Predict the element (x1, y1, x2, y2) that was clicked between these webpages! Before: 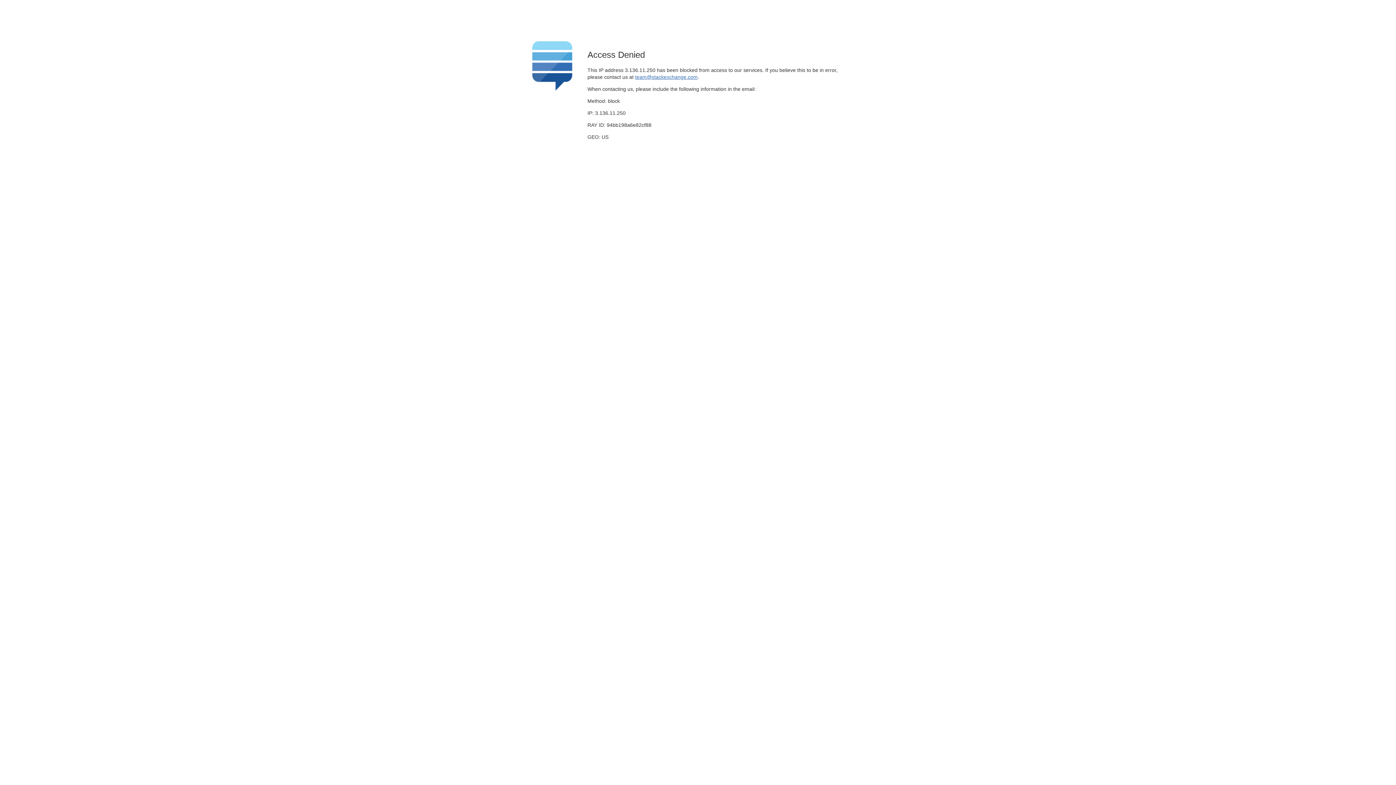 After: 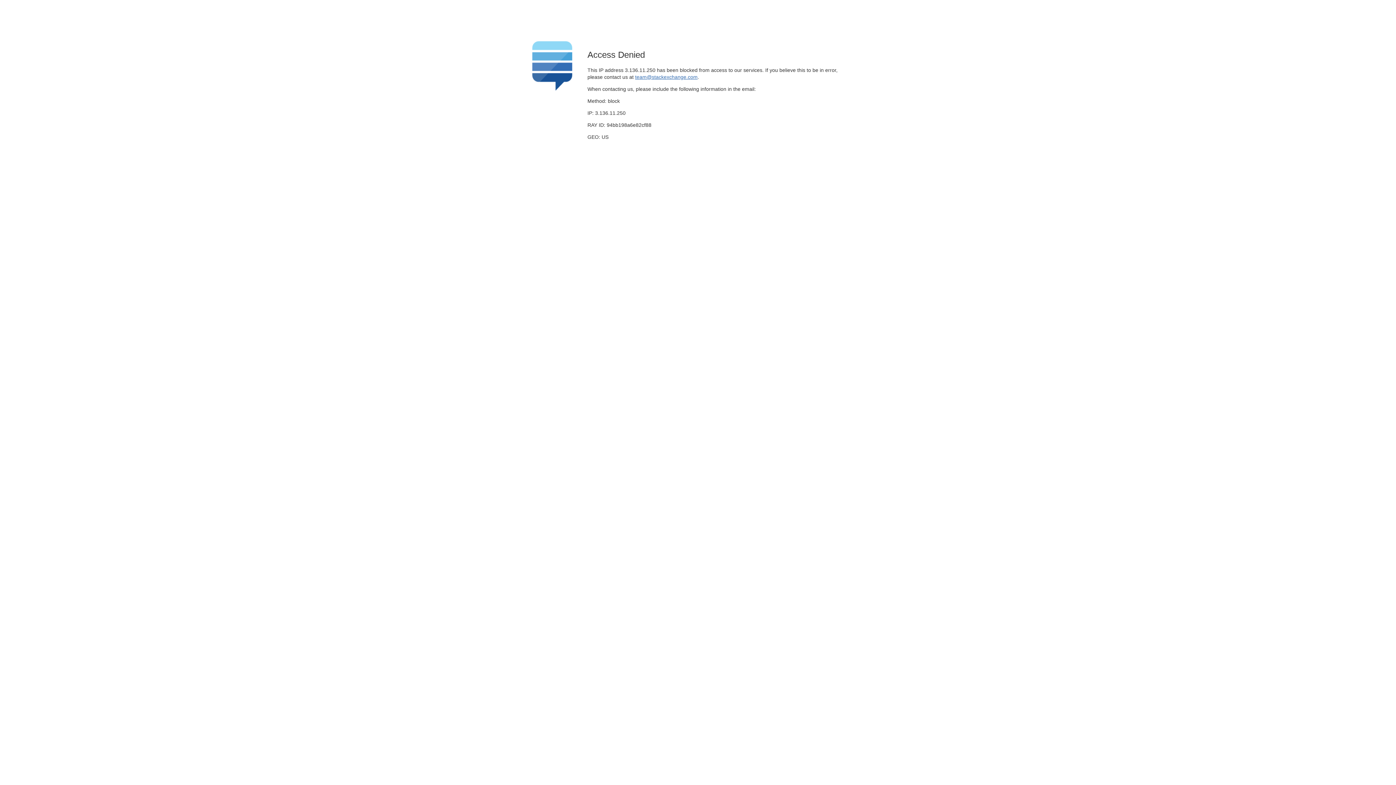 Action: bbox: (635, 74, 697, 79) label: team@stackexchange.com